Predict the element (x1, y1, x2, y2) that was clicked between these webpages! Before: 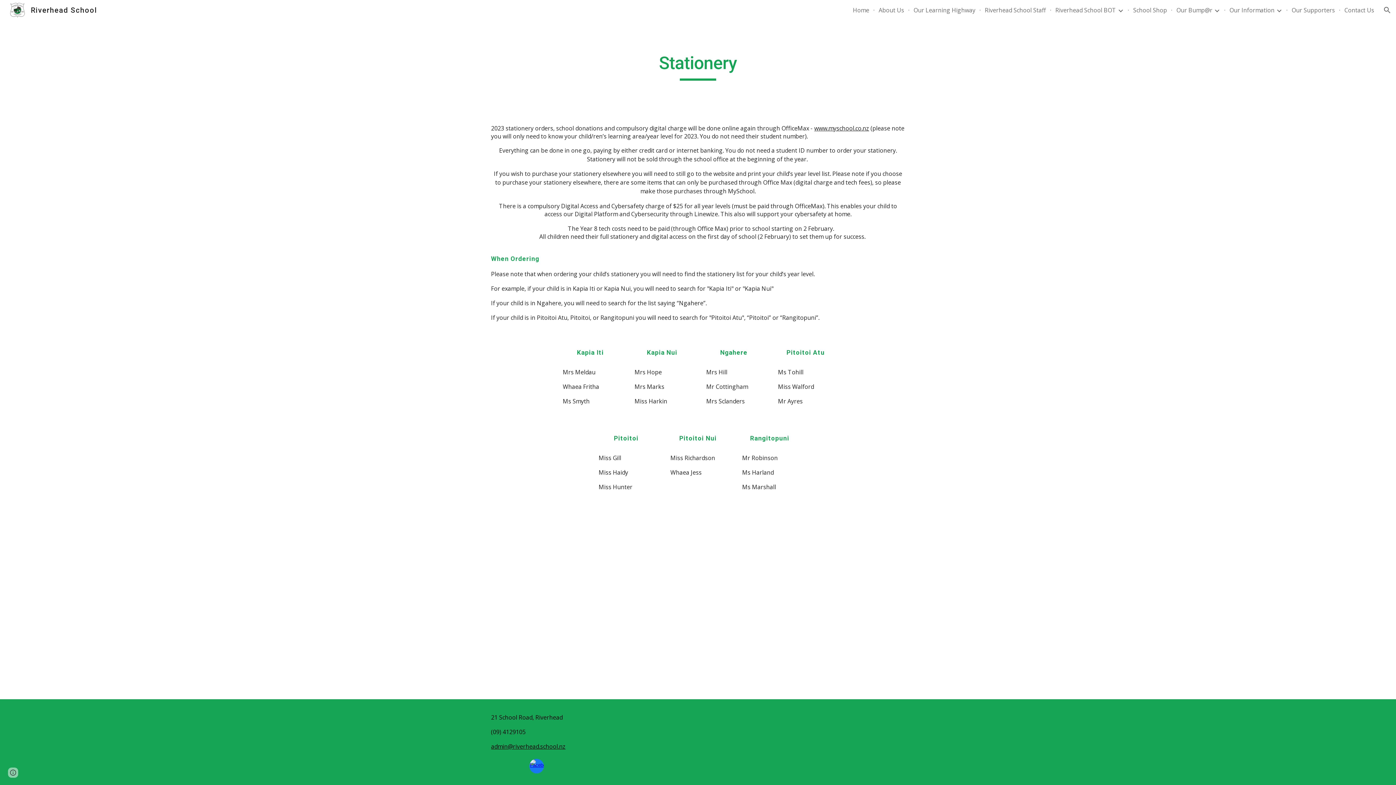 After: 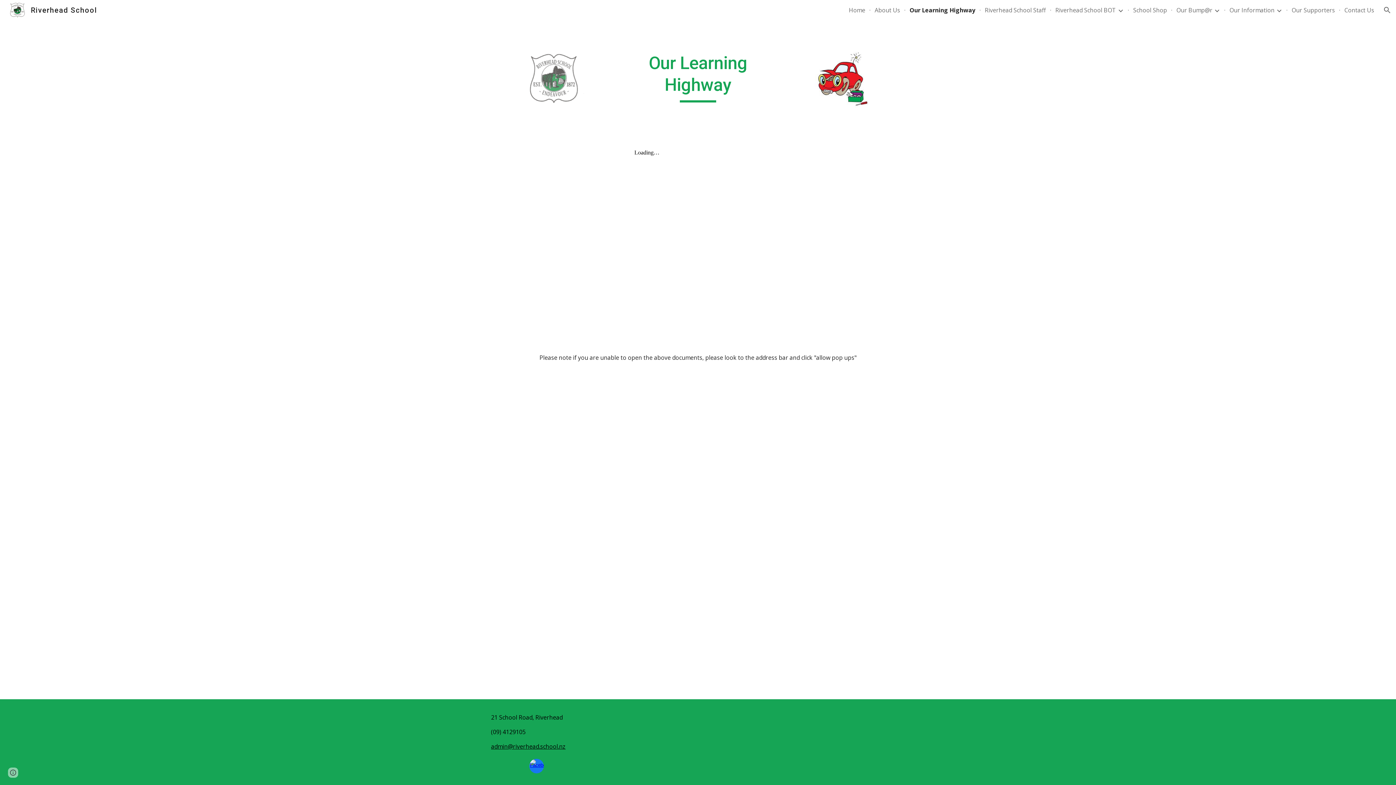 Action: label: Our Learning Highway bbox: (913, 6, 975, 14)